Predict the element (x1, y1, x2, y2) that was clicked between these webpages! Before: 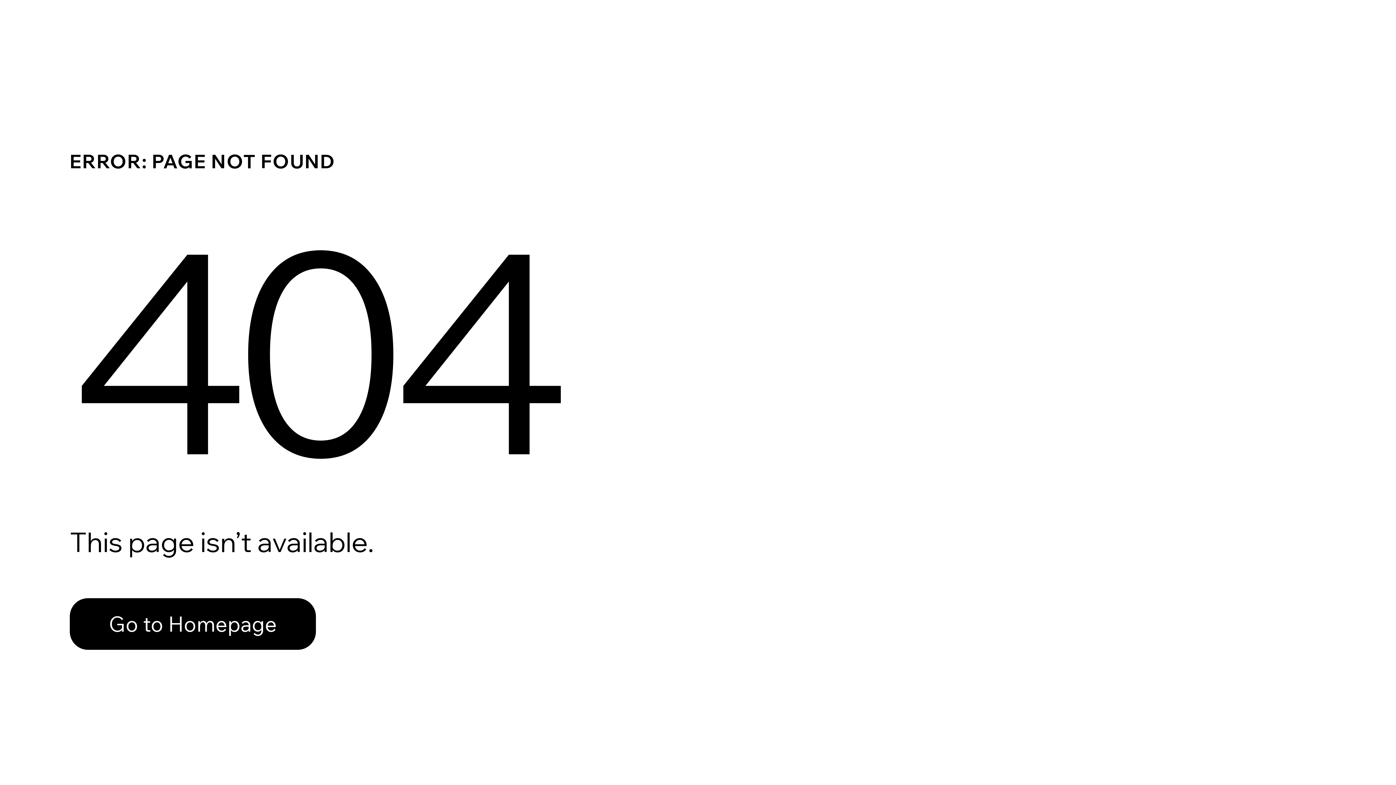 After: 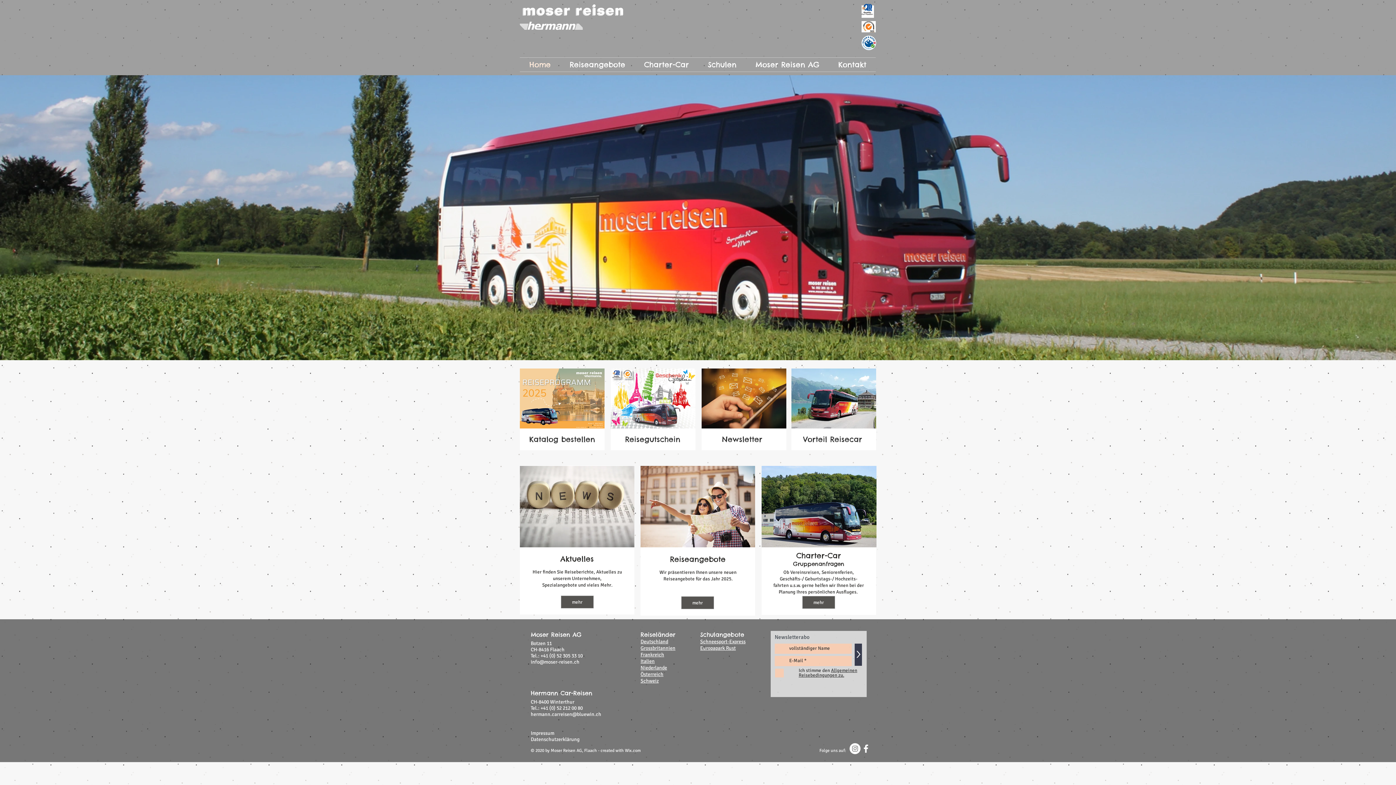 Action: bbox: (69, 582, 768, 659) label: Go to Homepage